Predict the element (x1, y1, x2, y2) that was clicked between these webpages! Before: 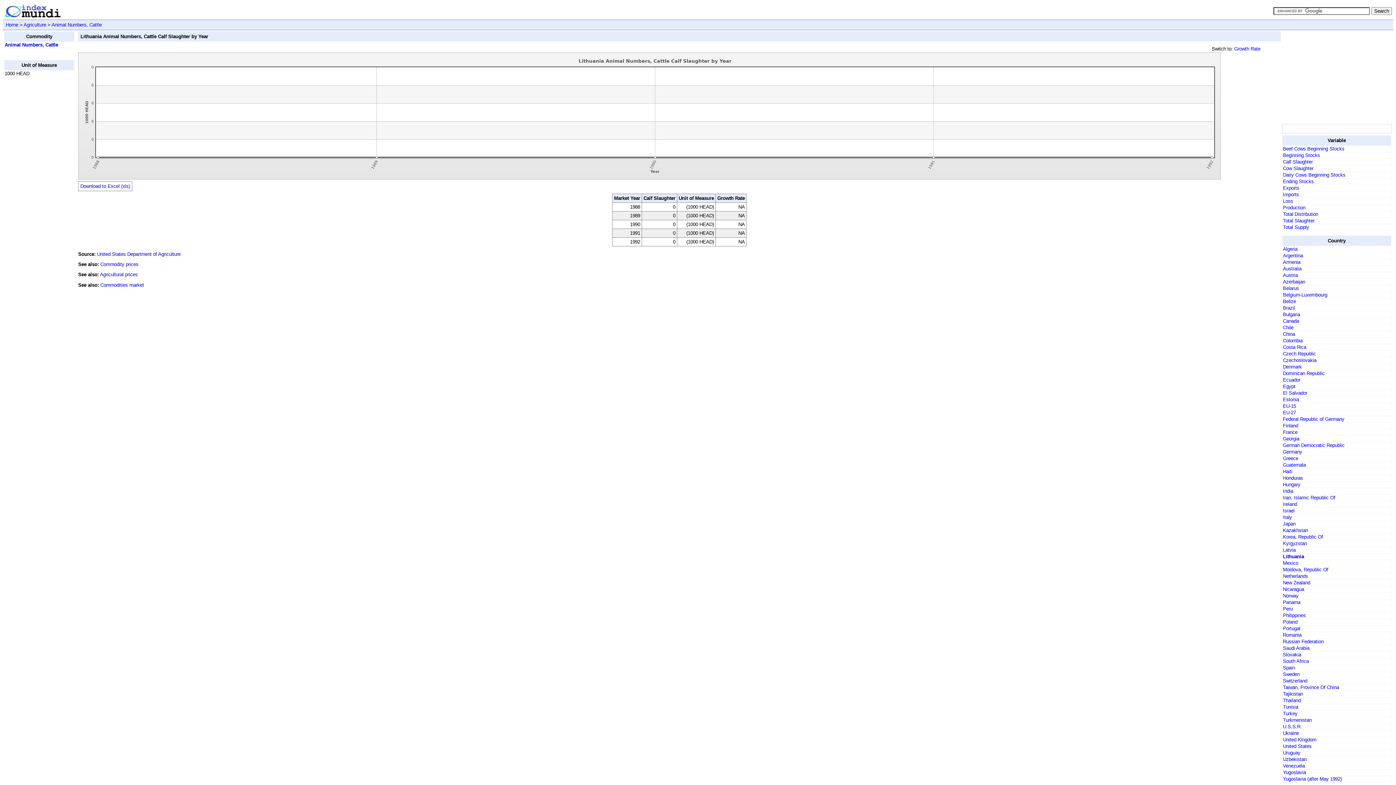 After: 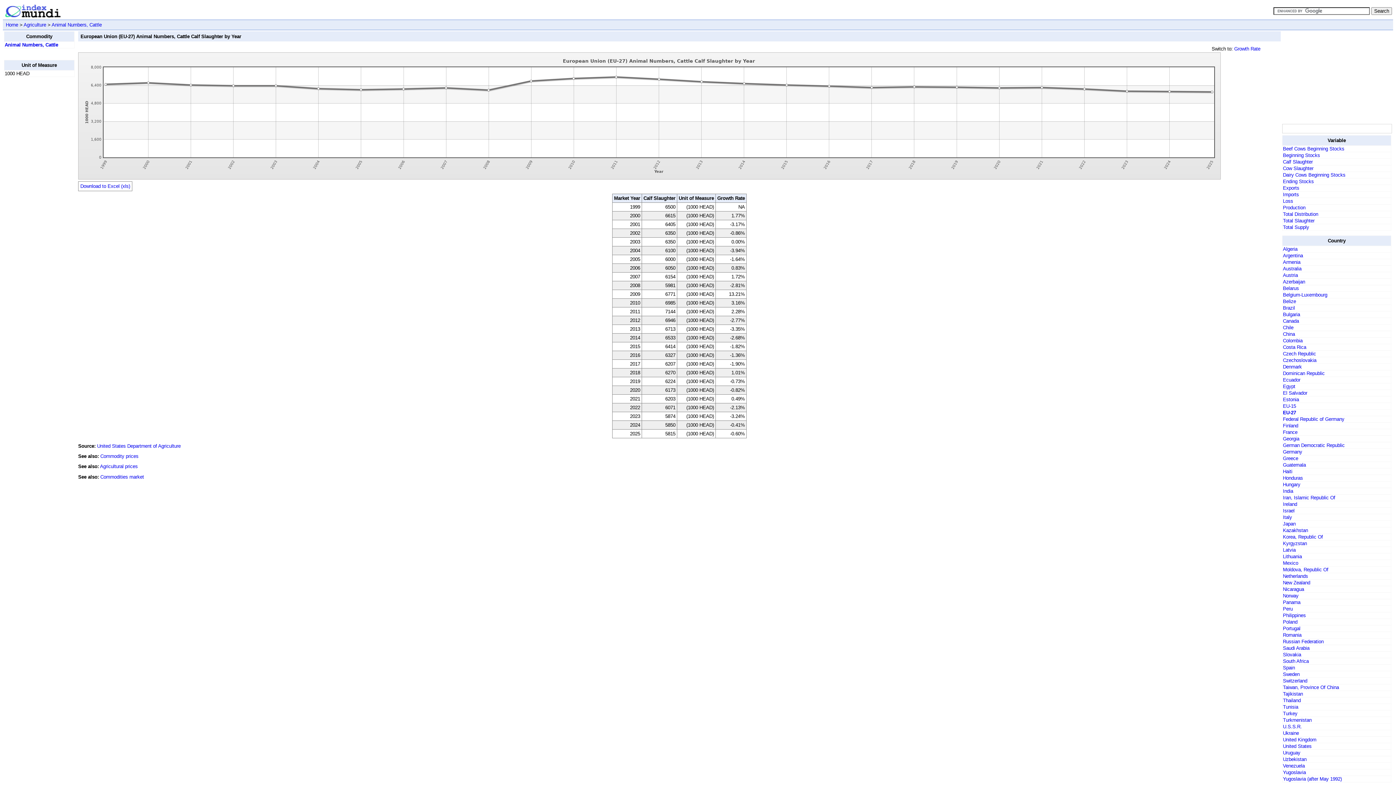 Action: bbox: (1283, 410, 1296, 415) label: EU-27